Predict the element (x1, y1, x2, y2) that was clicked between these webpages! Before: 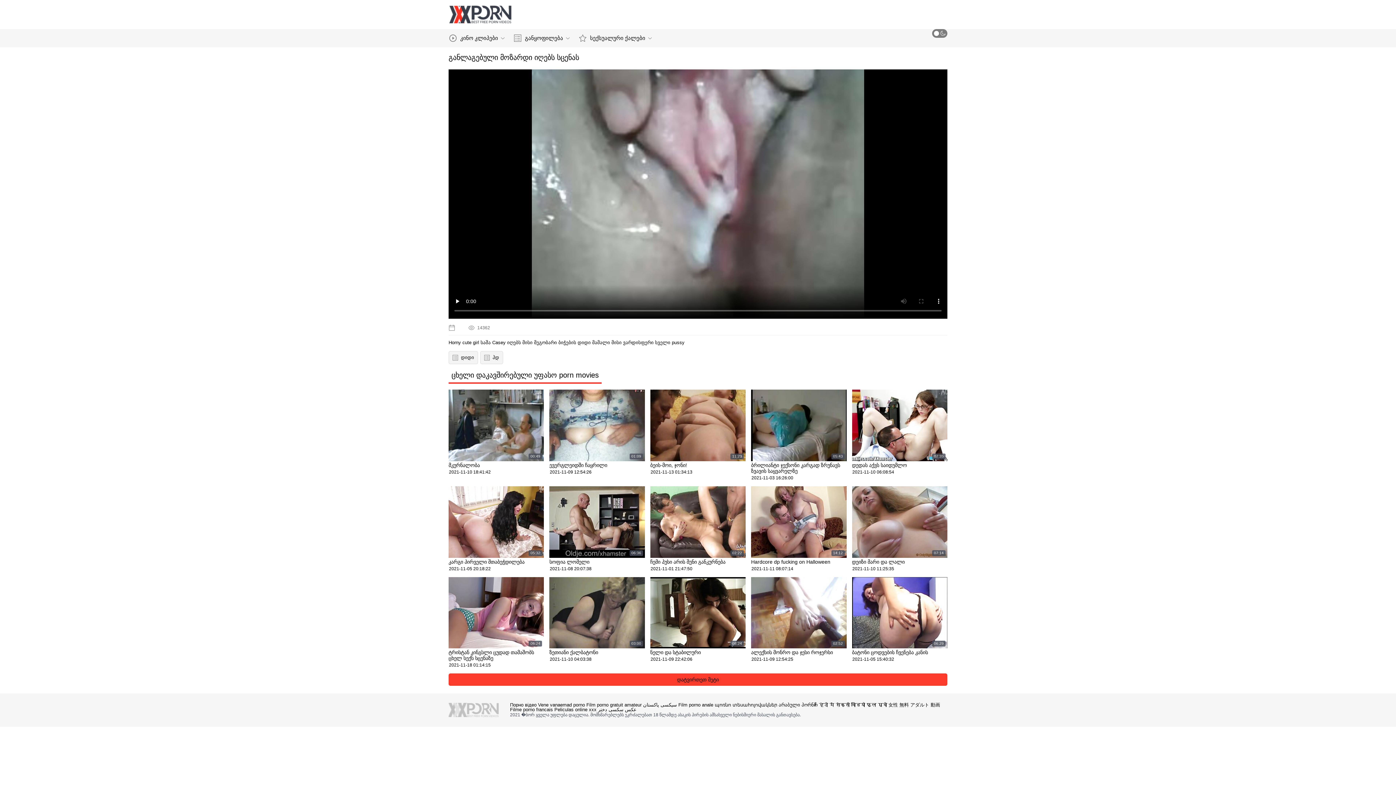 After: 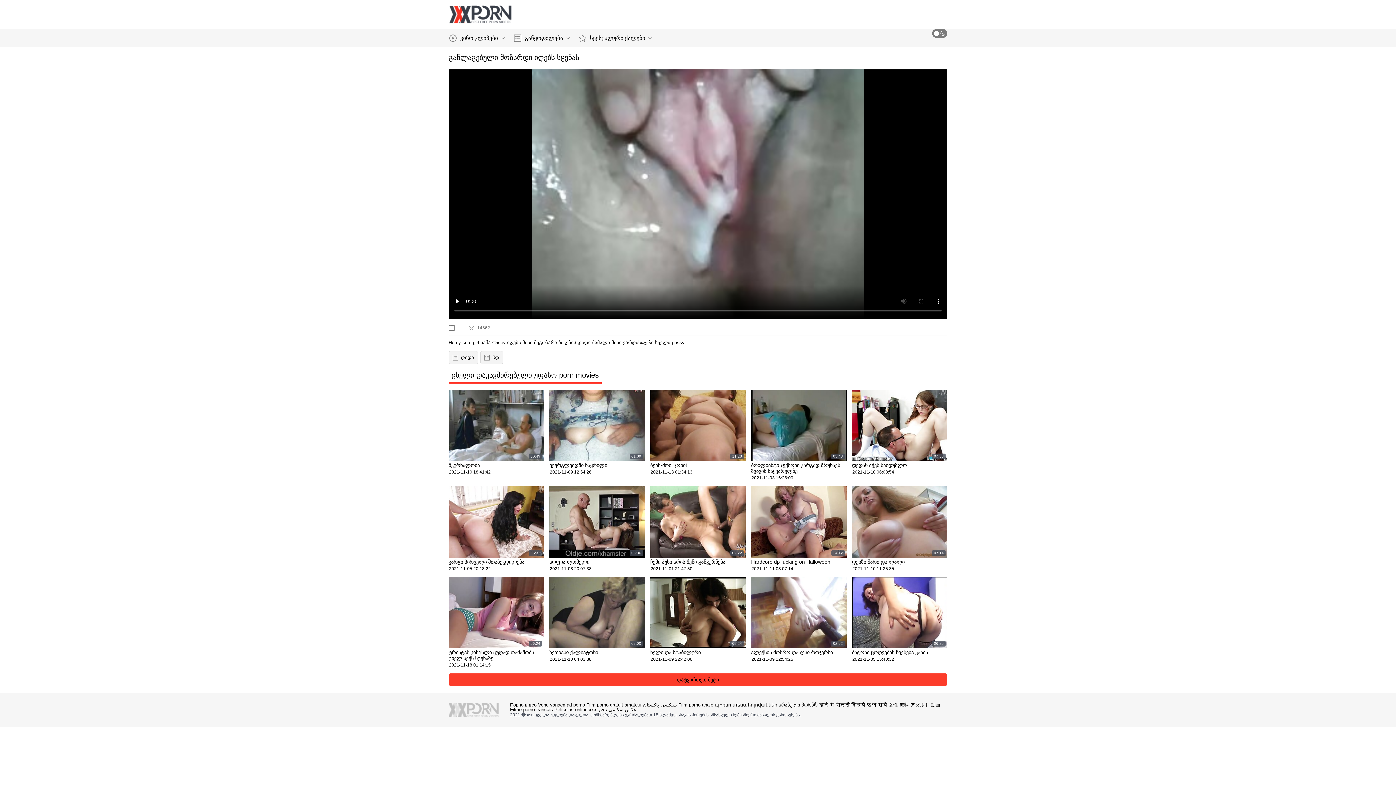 Action: bbox: (678, 702, 713, 708) label: Film porno anale